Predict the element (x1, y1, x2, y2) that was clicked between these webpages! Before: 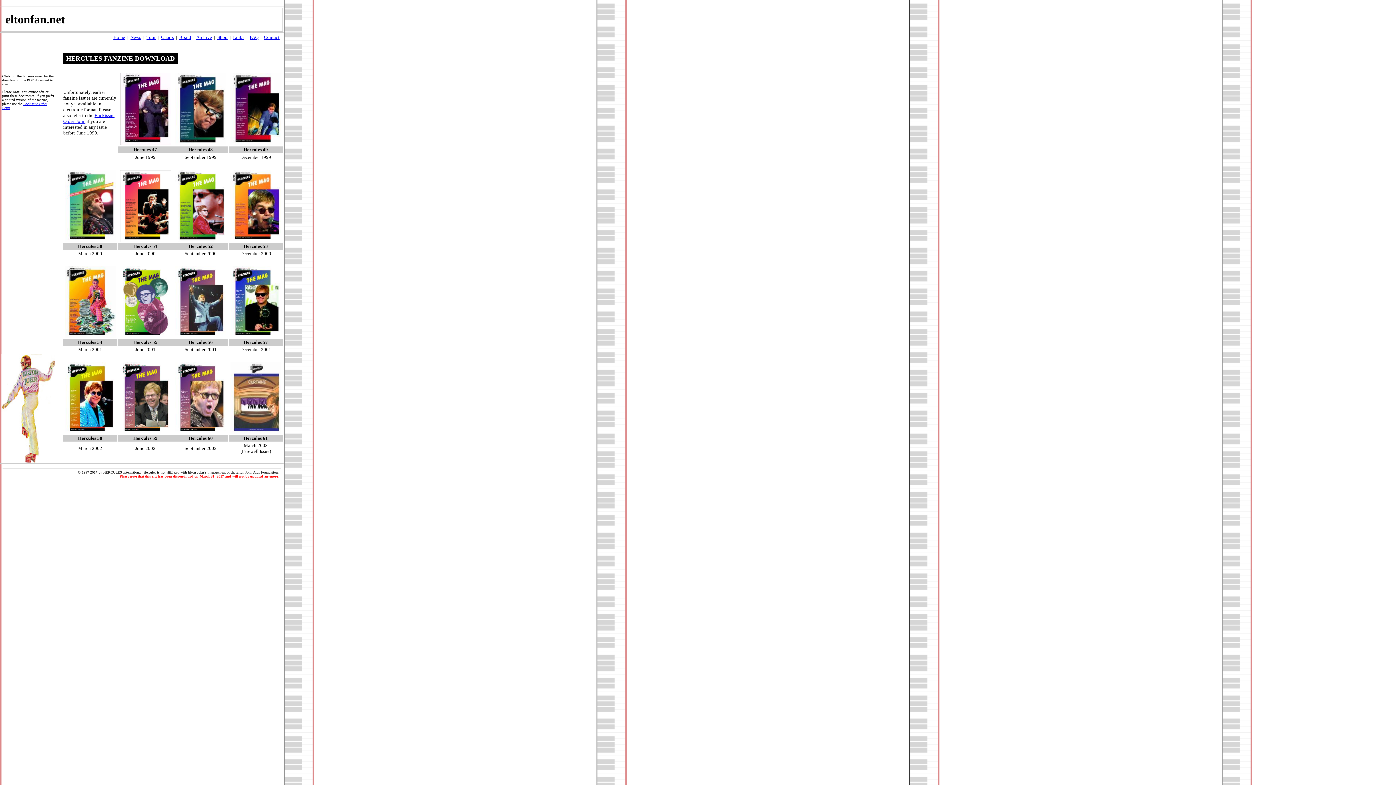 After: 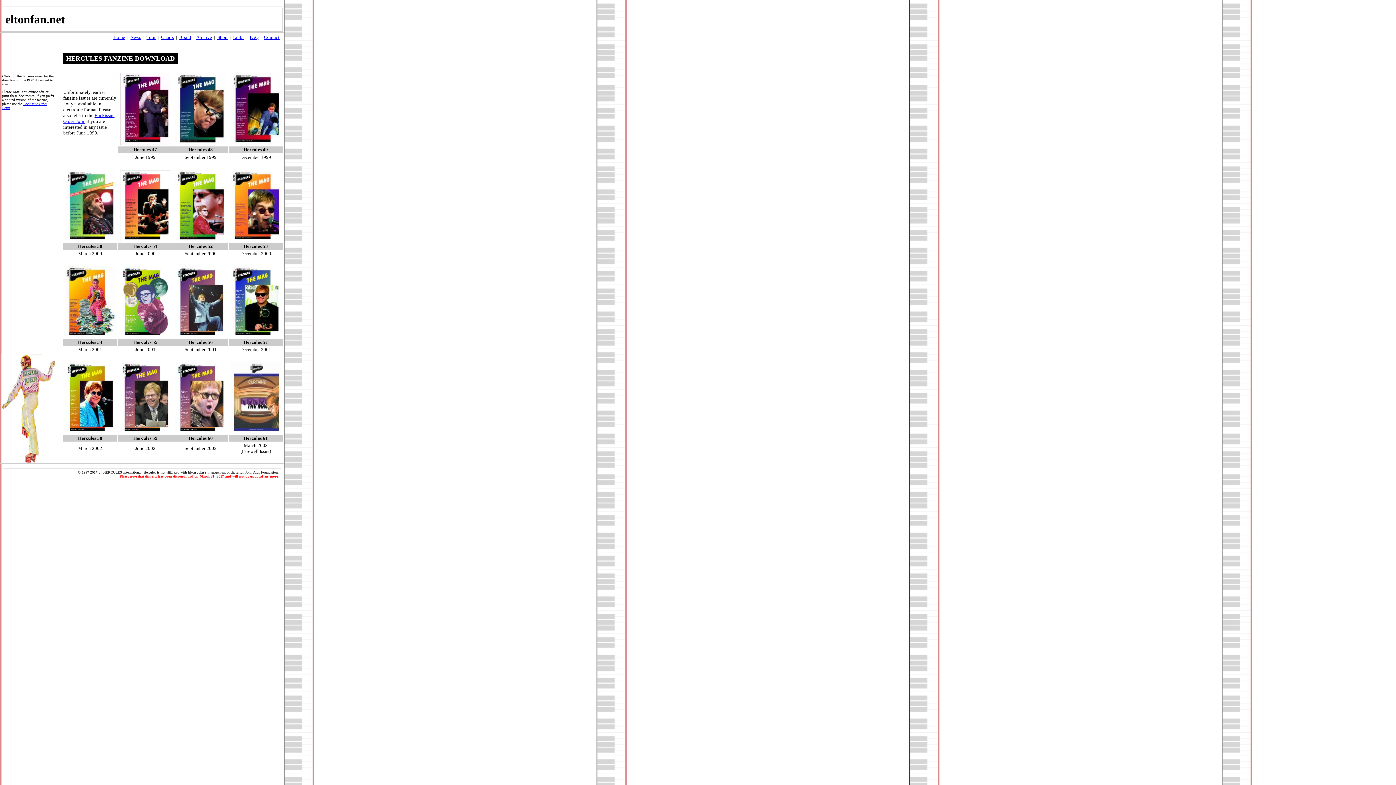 Action: bbox: (120, 140, 170, 146)